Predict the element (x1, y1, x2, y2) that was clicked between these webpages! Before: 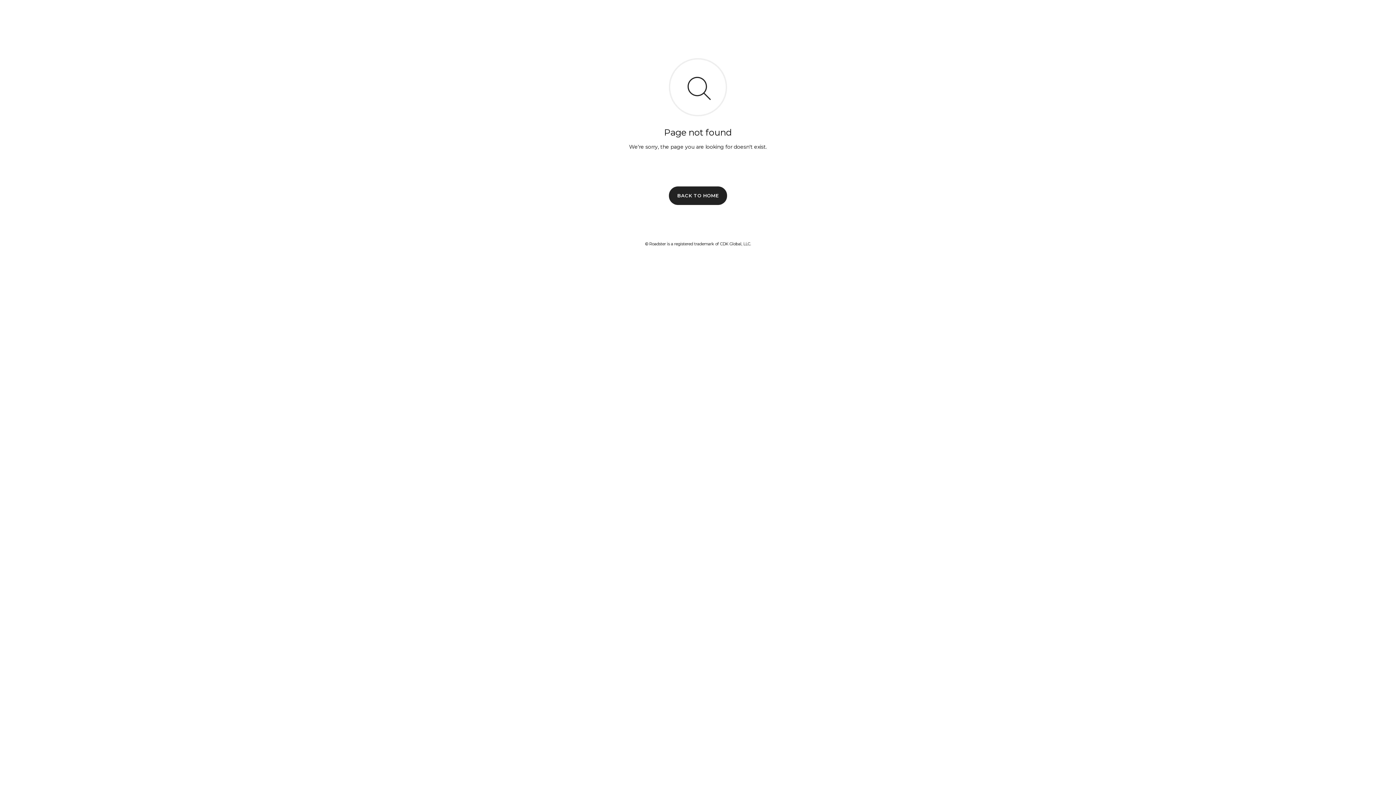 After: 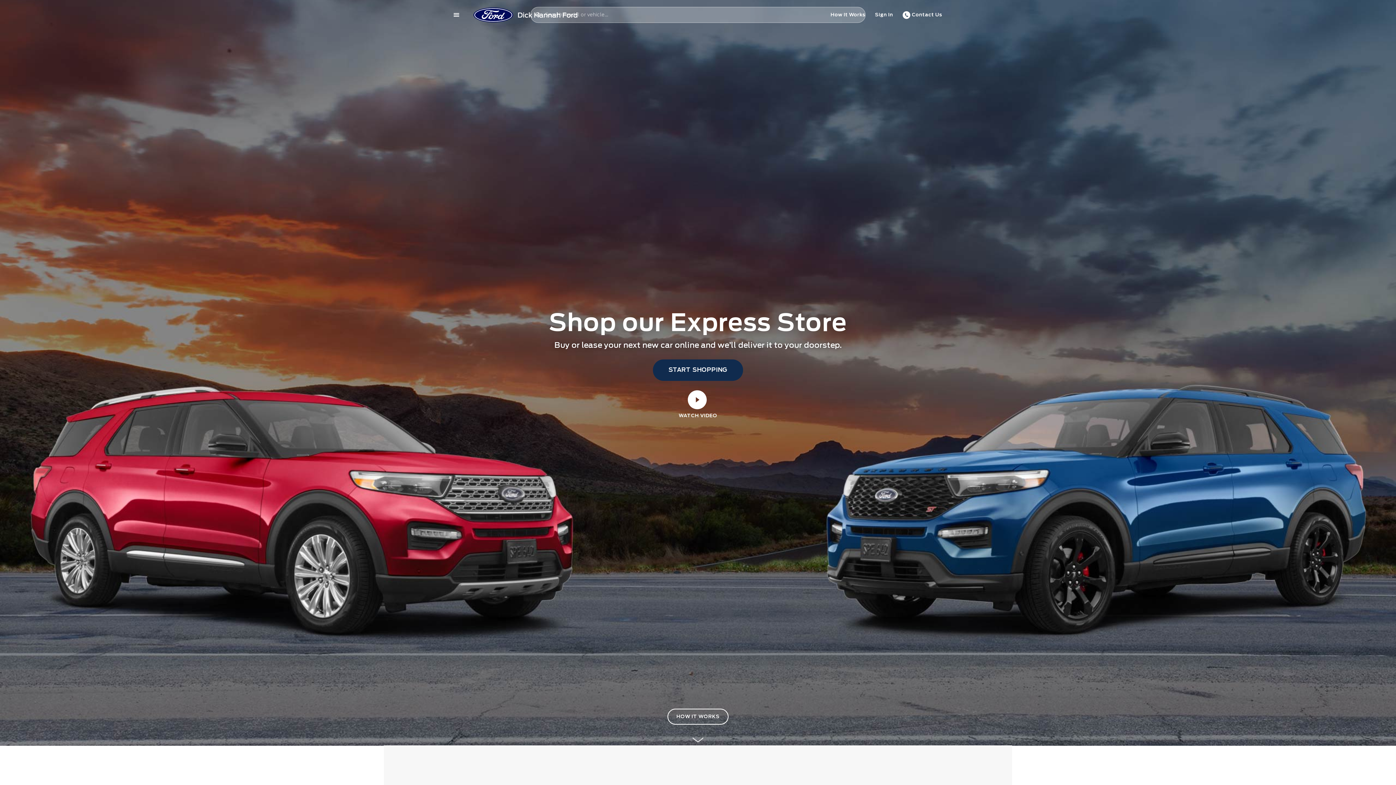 Action: bbox: (669, 186, 727, 204) label: BACK TO HOME